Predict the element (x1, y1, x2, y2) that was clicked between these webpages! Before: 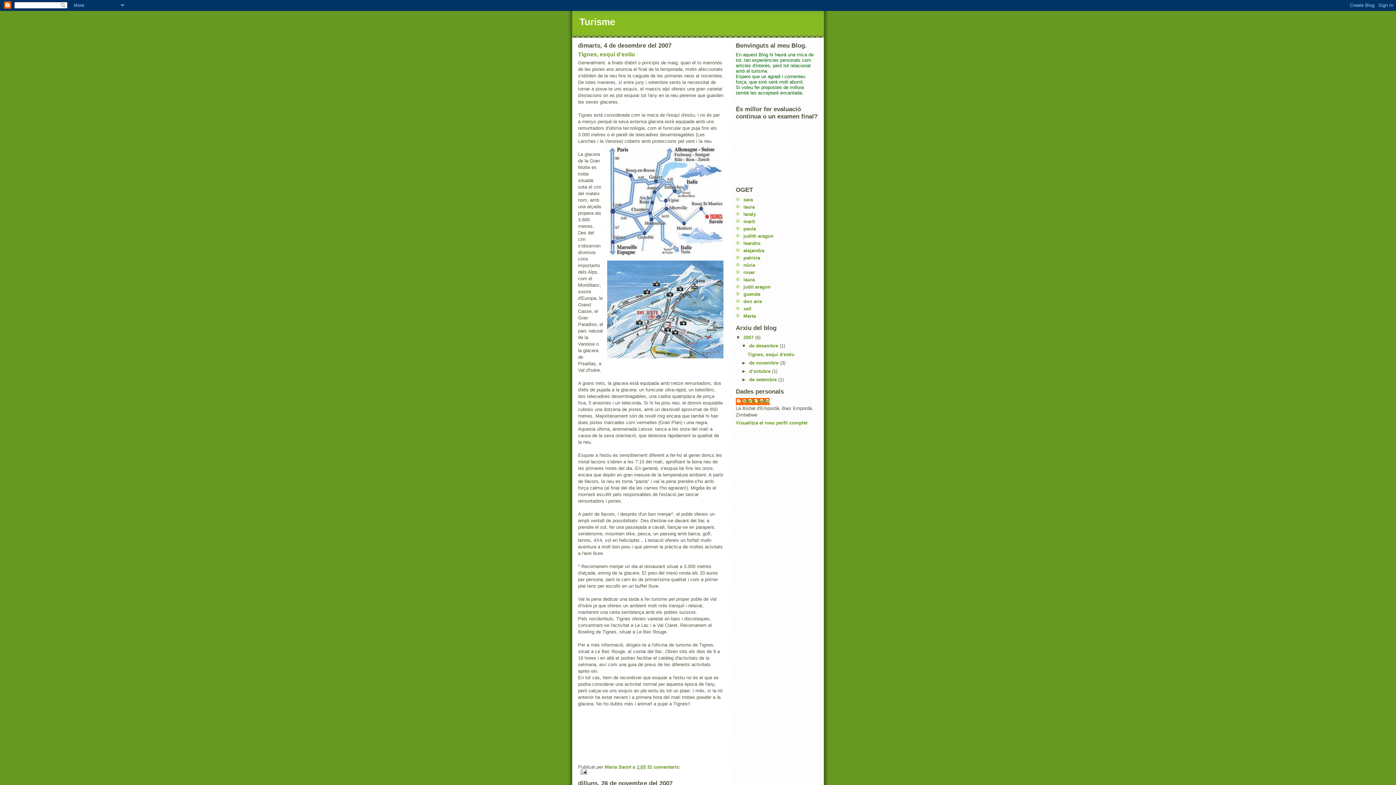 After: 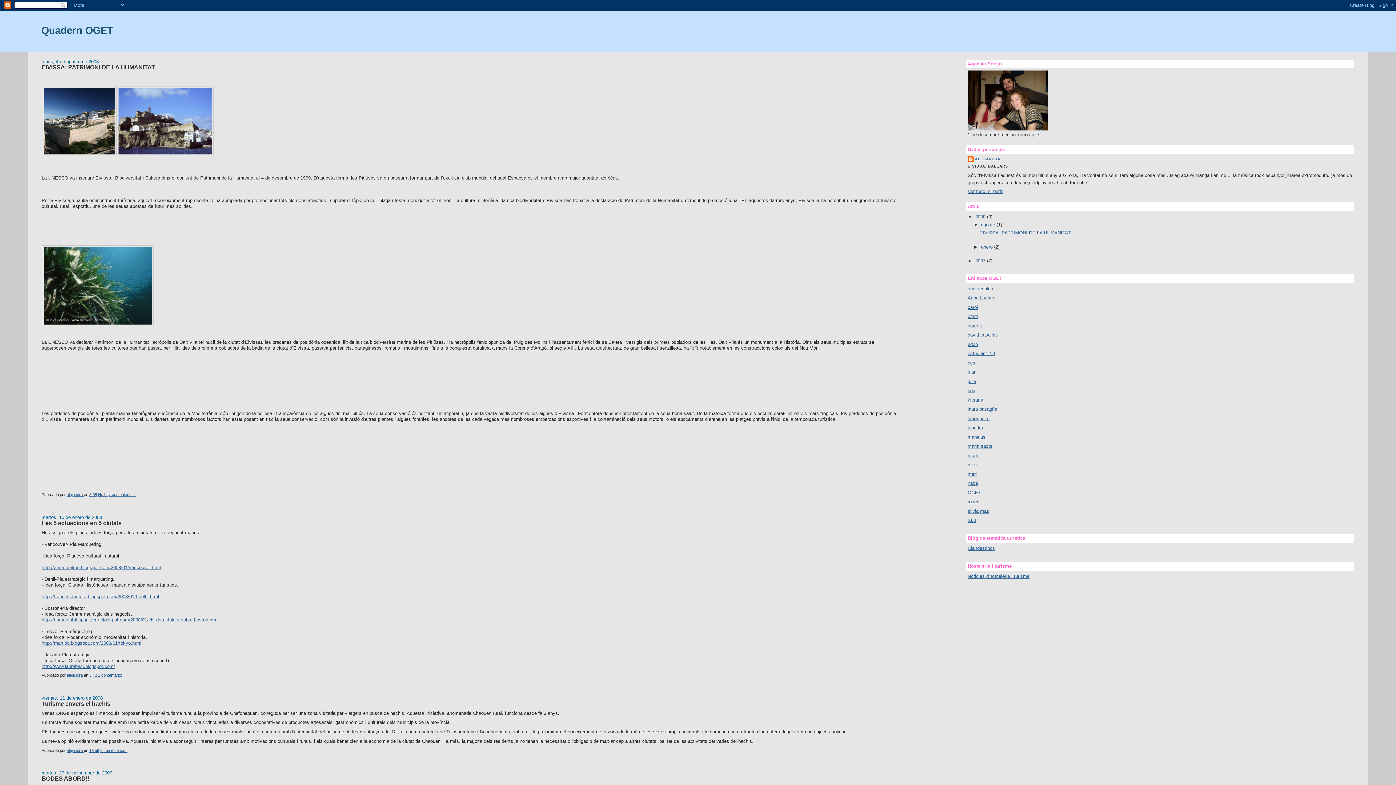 Action: bbox: (743, 247, 764, 253) label: alejandra